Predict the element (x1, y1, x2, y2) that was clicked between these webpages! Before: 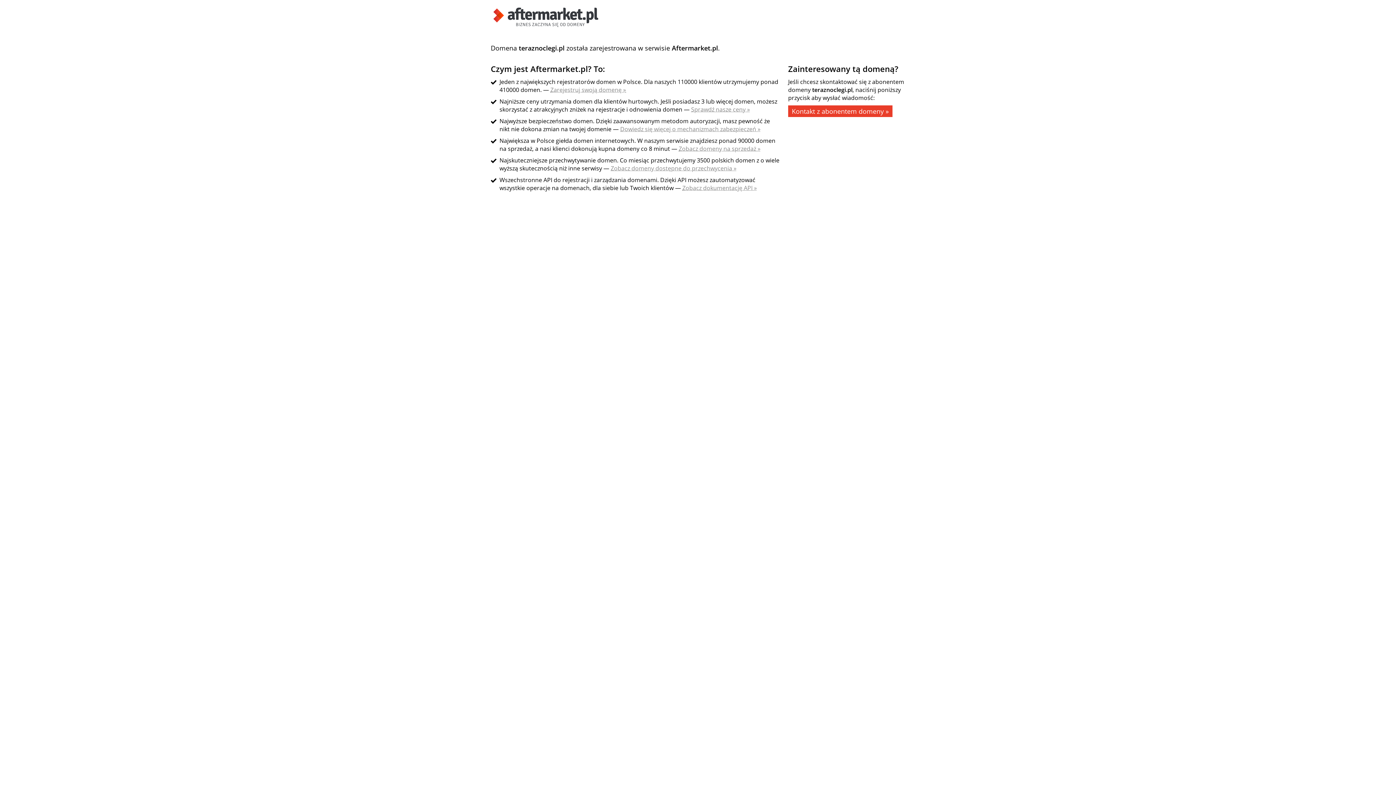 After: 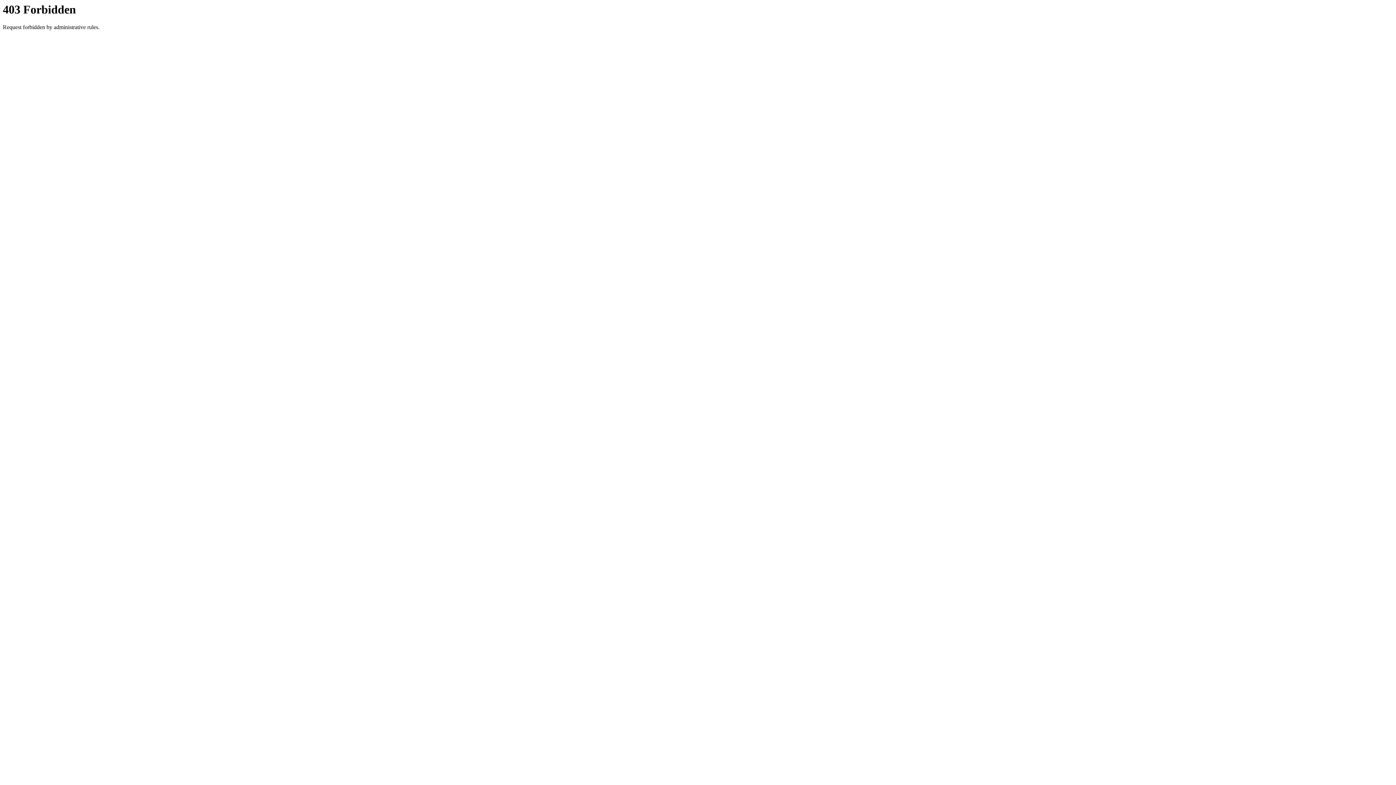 Action: label: Zobacz domeny na sprzedaż » bbox: (678, 144, 760, 152)